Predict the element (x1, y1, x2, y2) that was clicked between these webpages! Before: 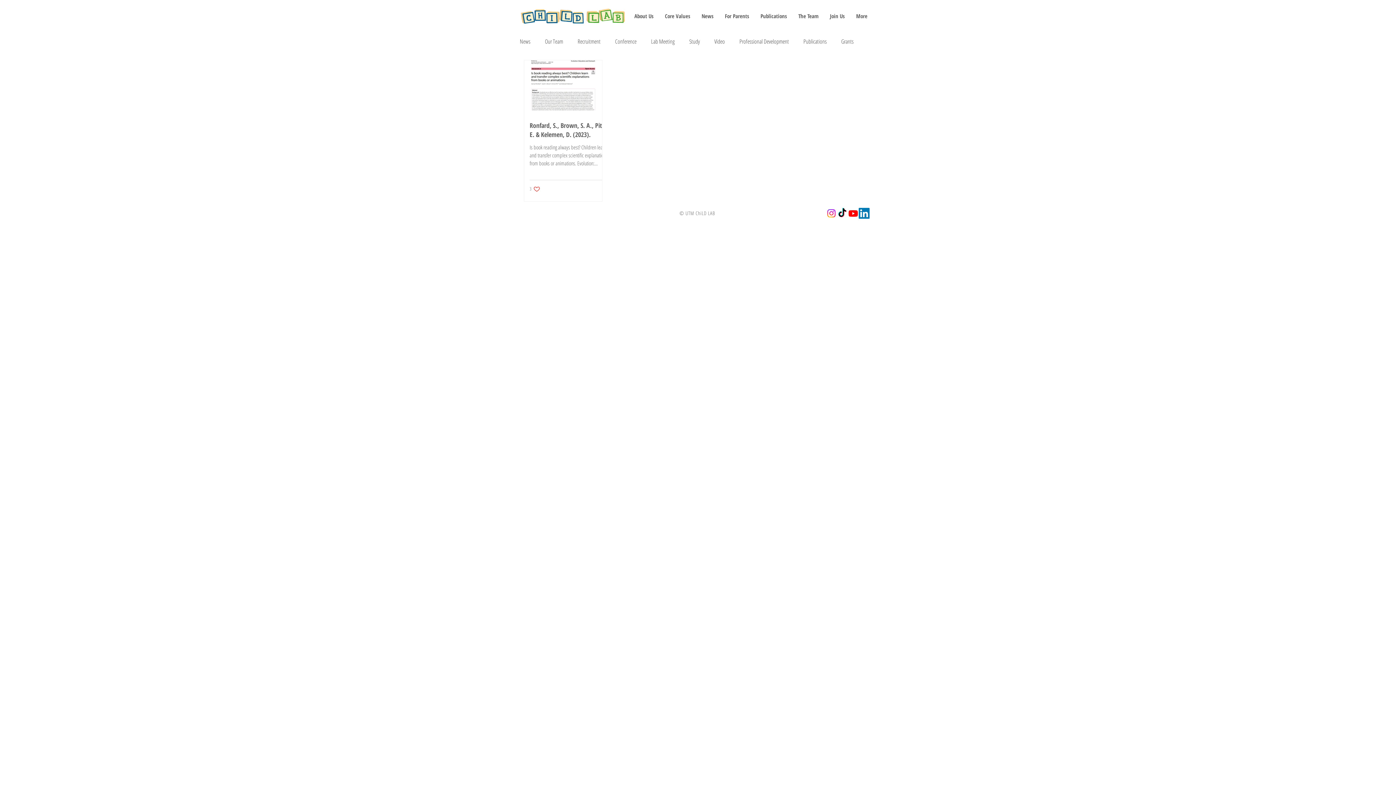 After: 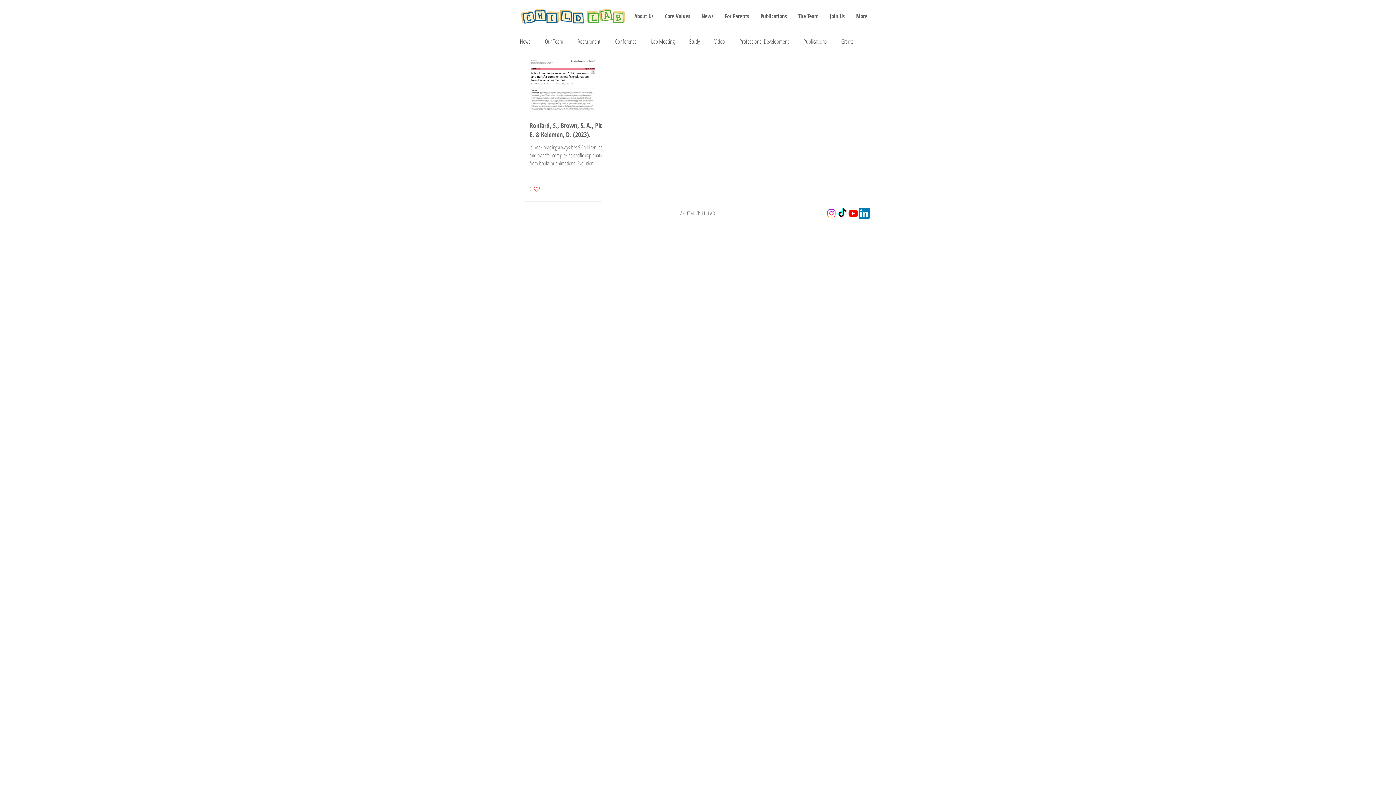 Action: label: Youtube  bbox: (848, 208, 858, 218)